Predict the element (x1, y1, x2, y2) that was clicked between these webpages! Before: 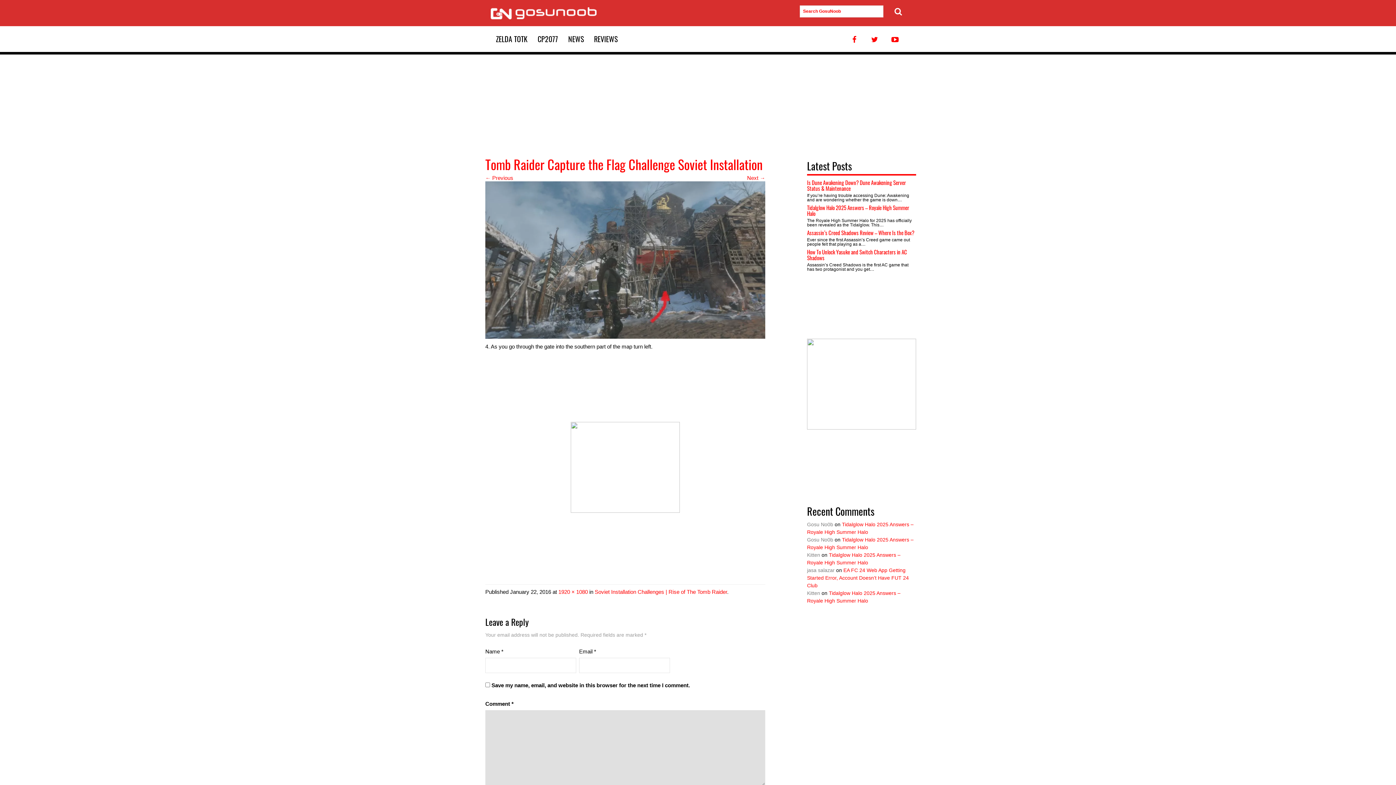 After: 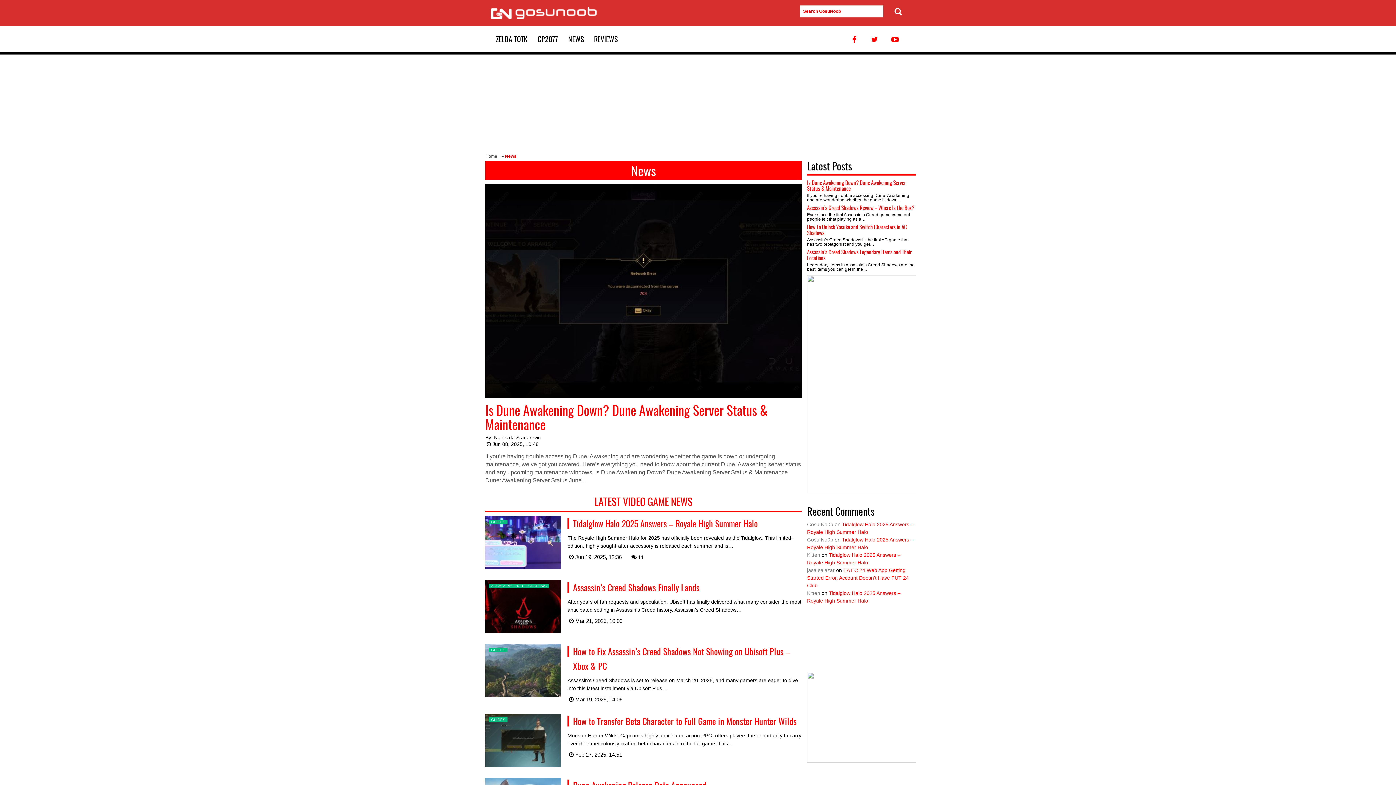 Action: label: NEWS bbox: (563, 26, 589, 51)